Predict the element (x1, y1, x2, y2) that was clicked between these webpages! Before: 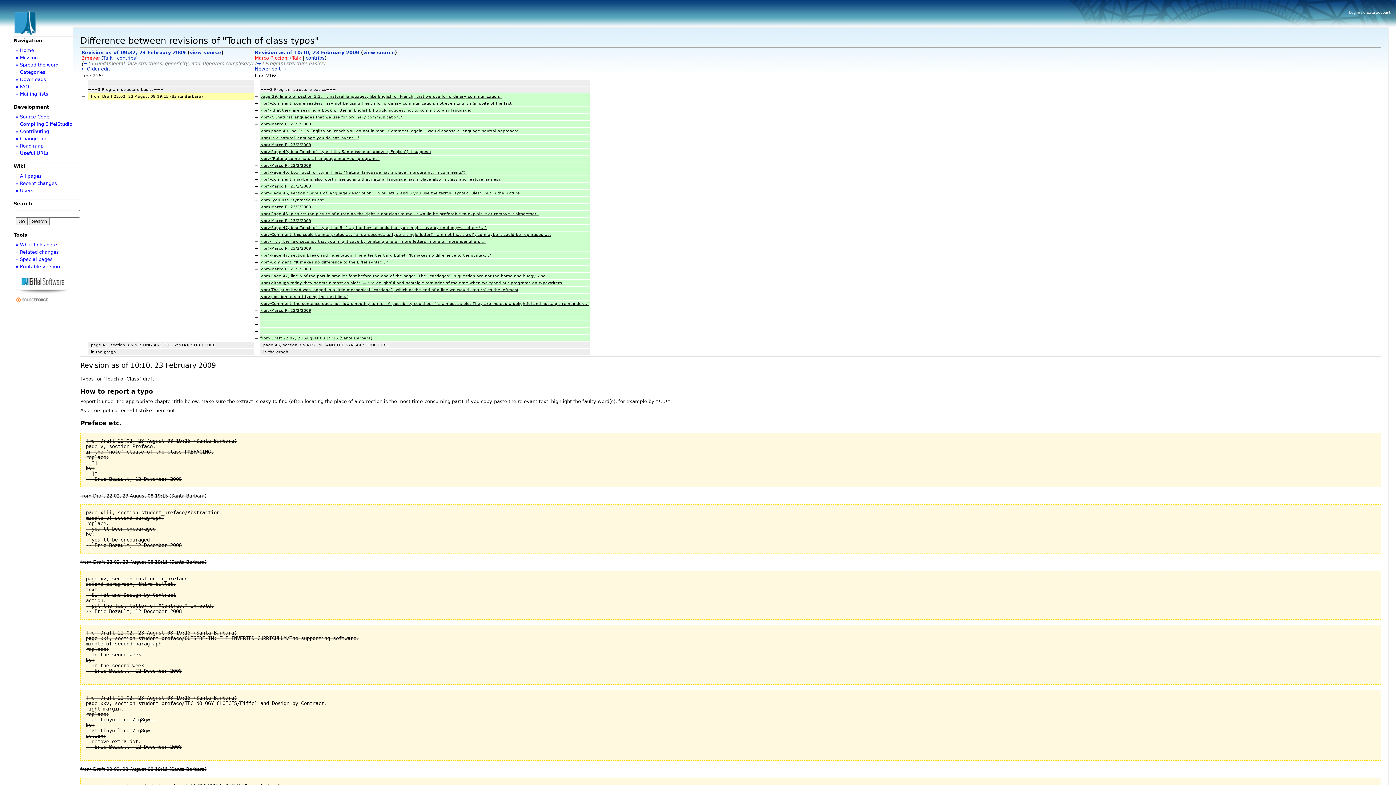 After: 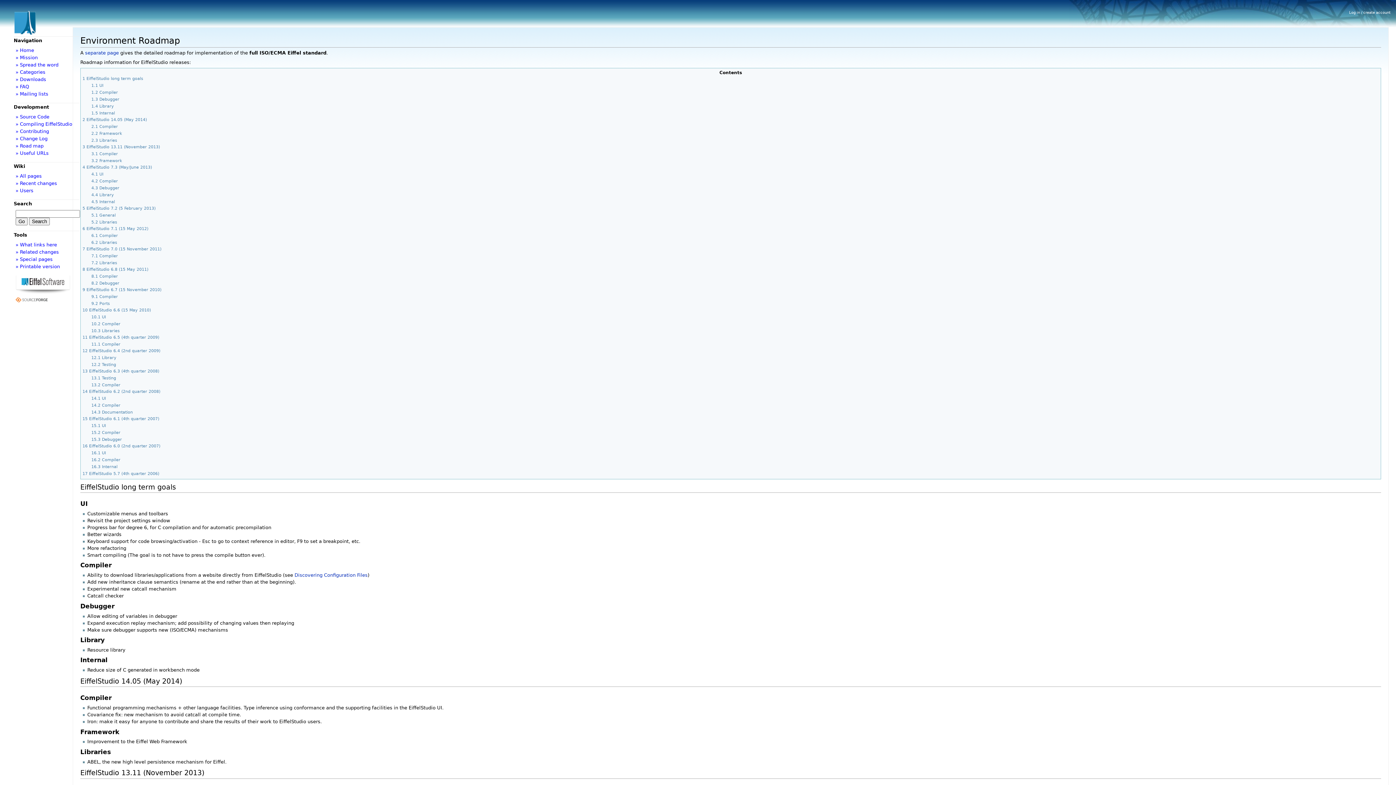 Action: bbox: (15, 143, 43, 148) label: » Road map